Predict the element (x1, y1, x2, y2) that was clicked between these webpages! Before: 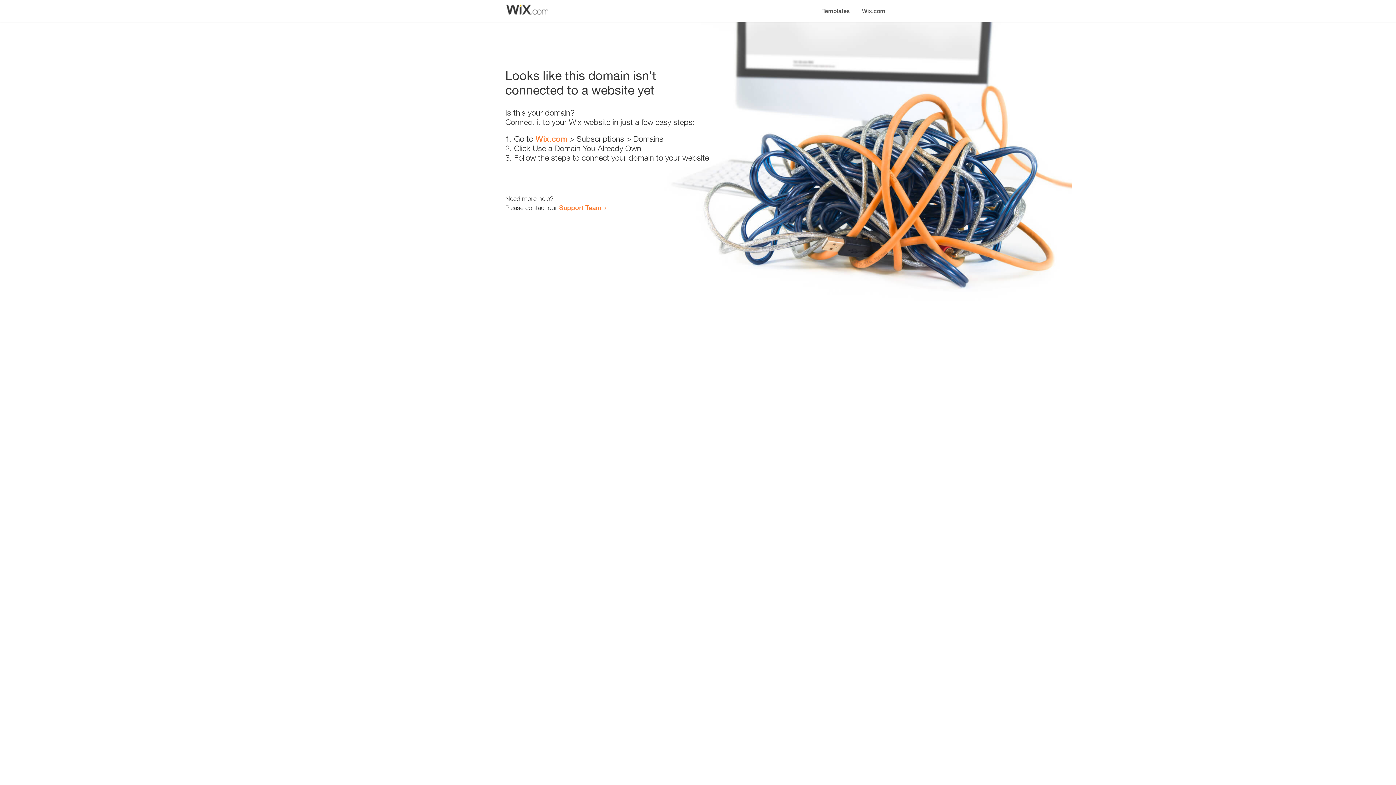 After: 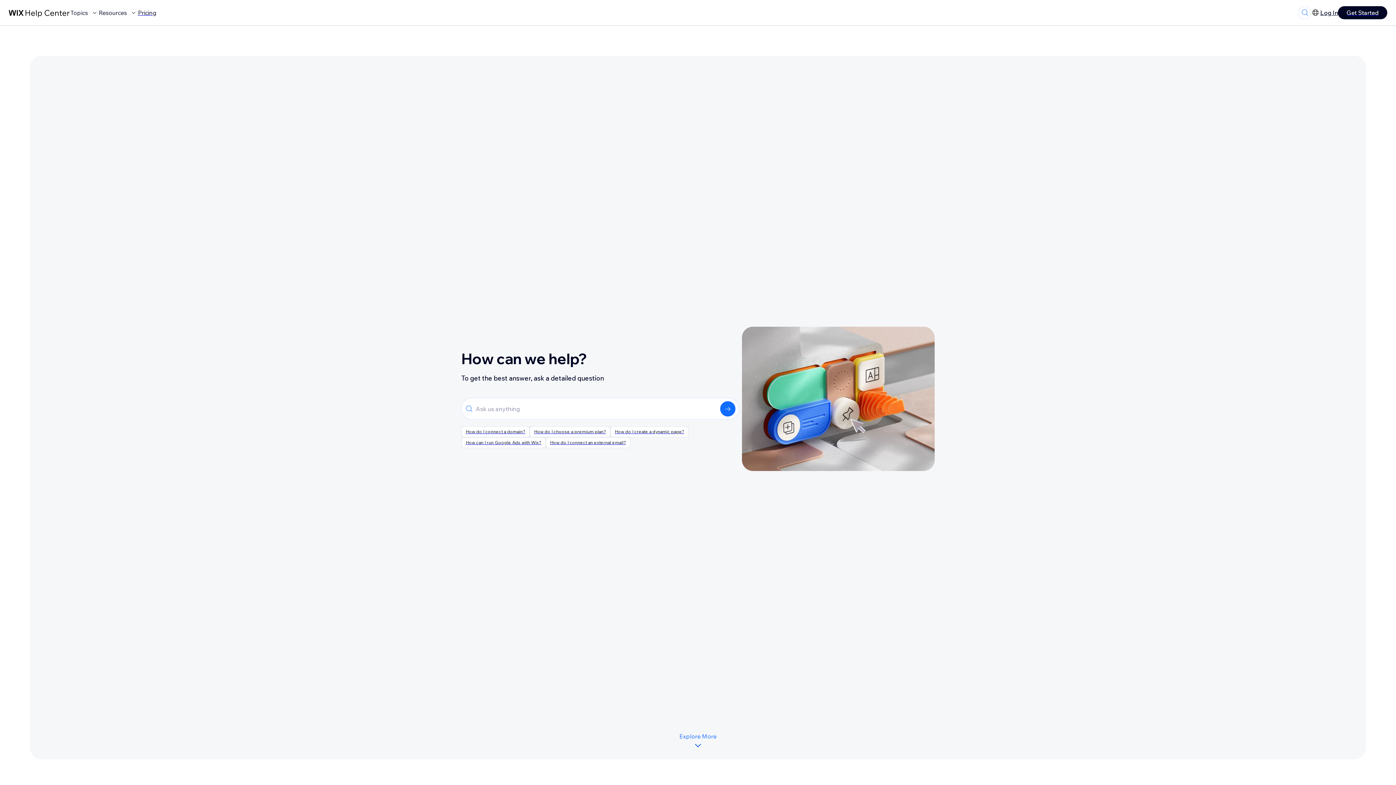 Action: label: Support Team bbox: (559, 203, 601, 211)